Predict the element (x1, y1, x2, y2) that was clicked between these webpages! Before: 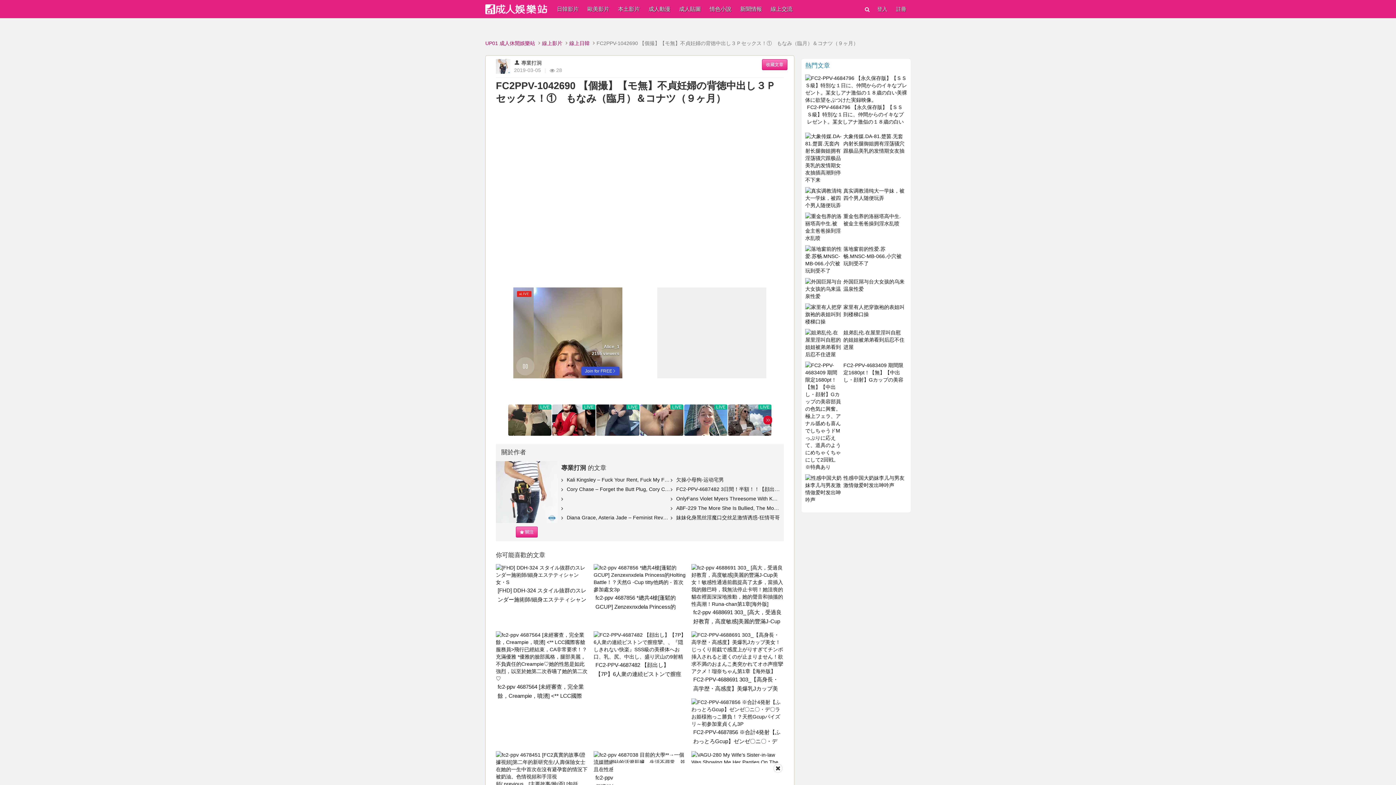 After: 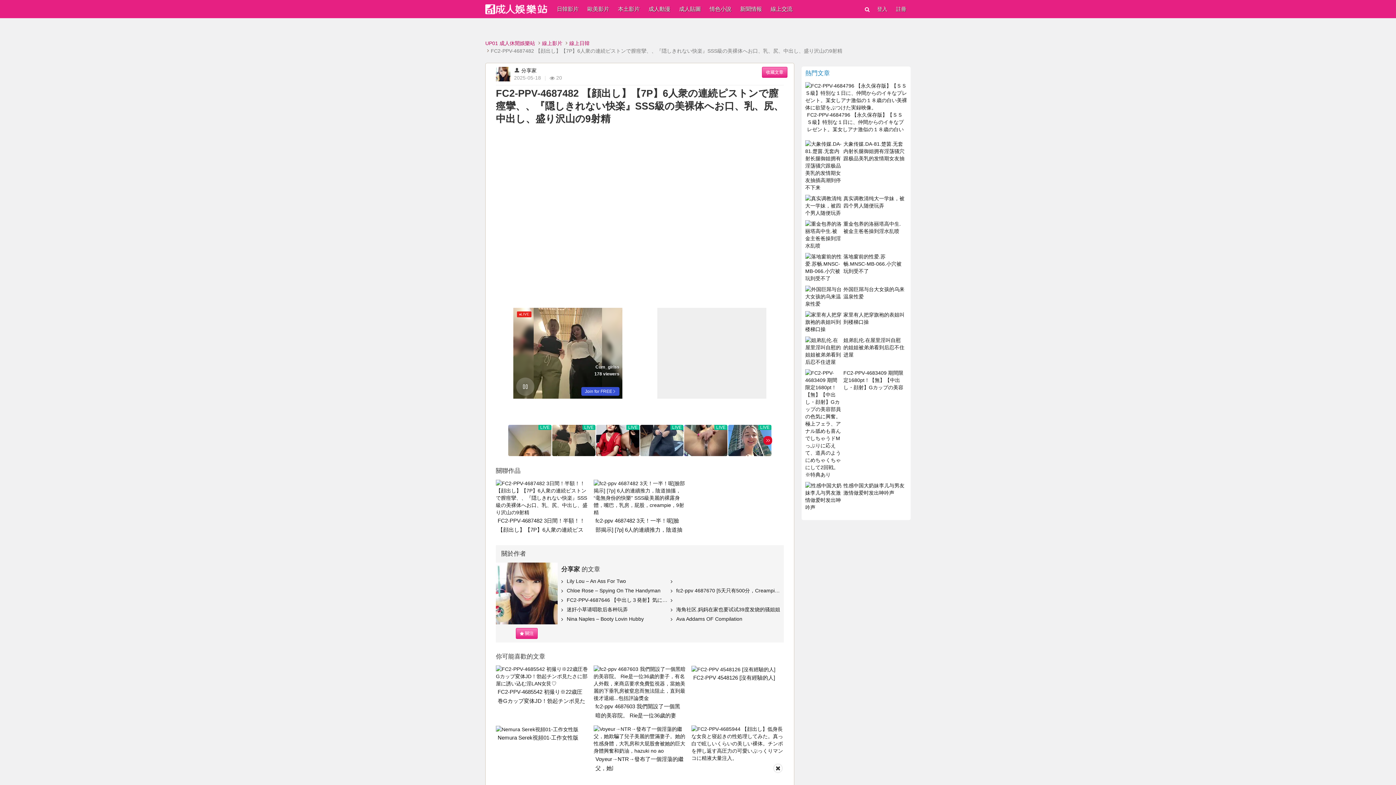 Action: bbox: (593, 642, 686, 648)